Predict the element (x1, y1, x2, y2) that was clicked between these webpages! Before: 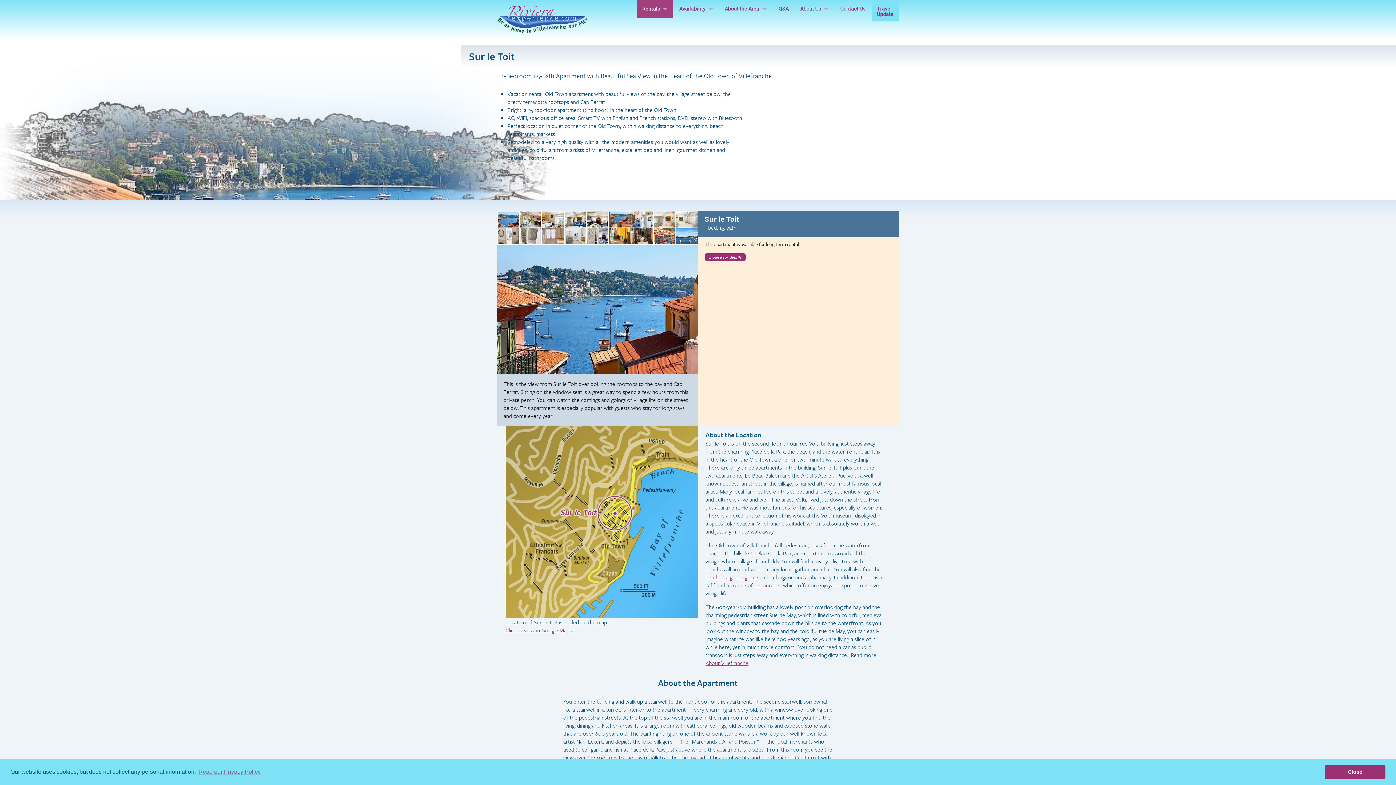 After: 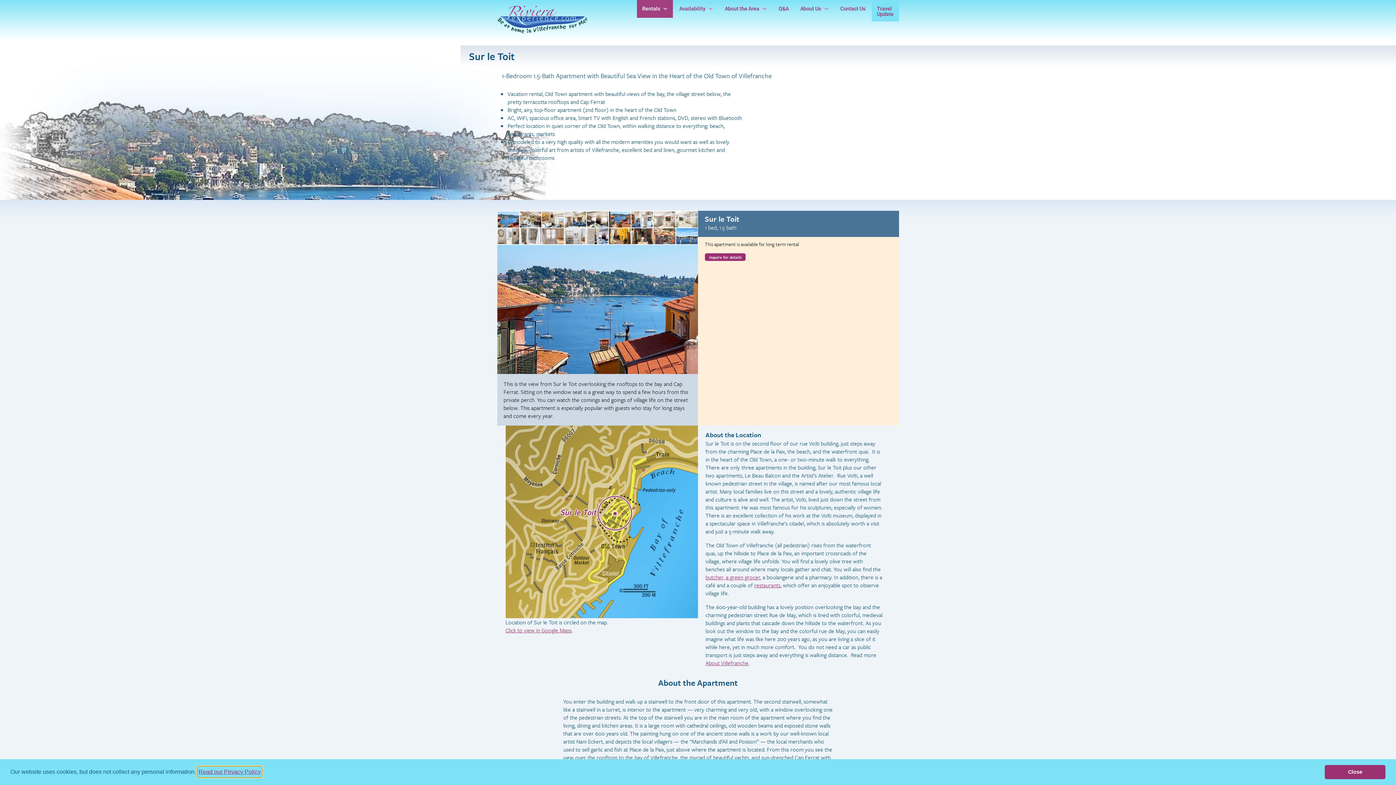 Action: label: learn more about cookies bbox: (197, 766, 261, 777)